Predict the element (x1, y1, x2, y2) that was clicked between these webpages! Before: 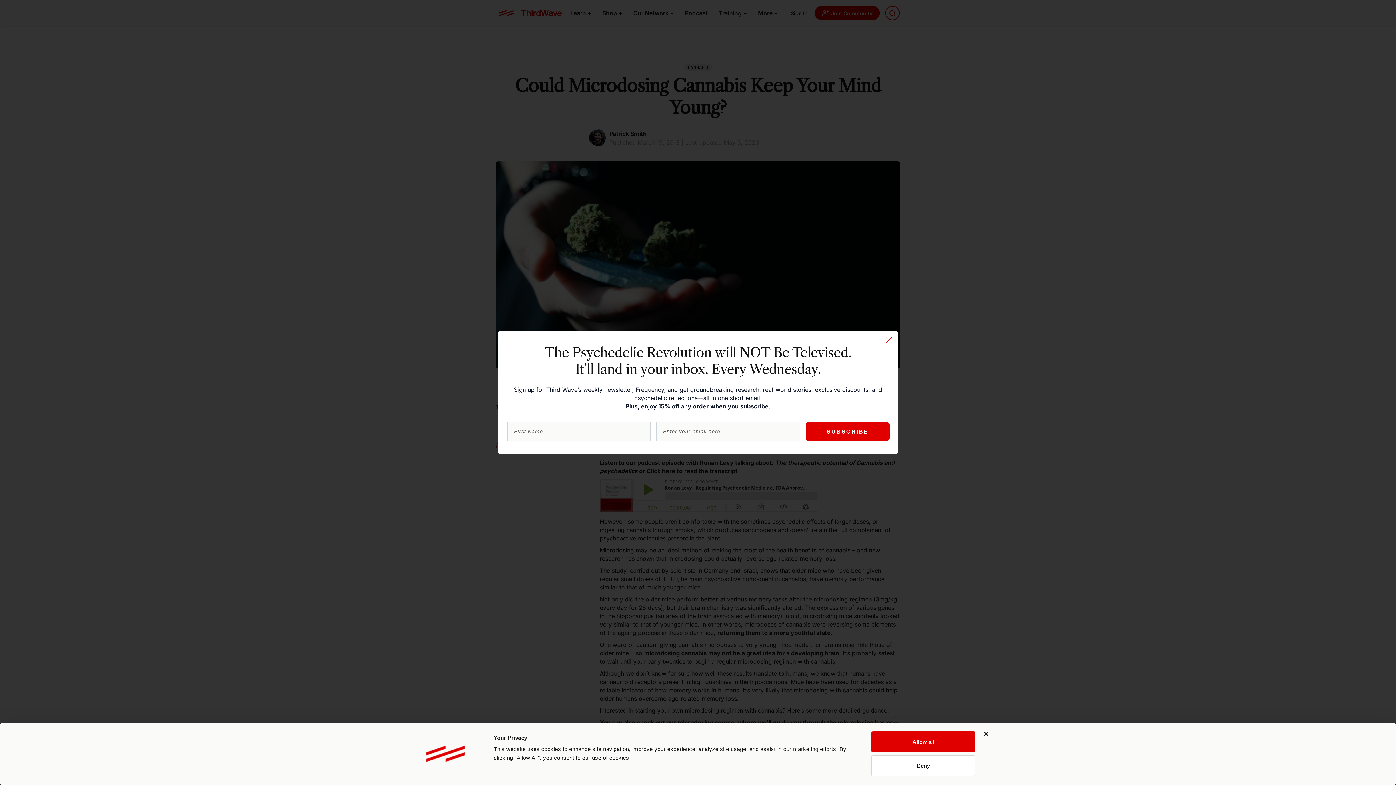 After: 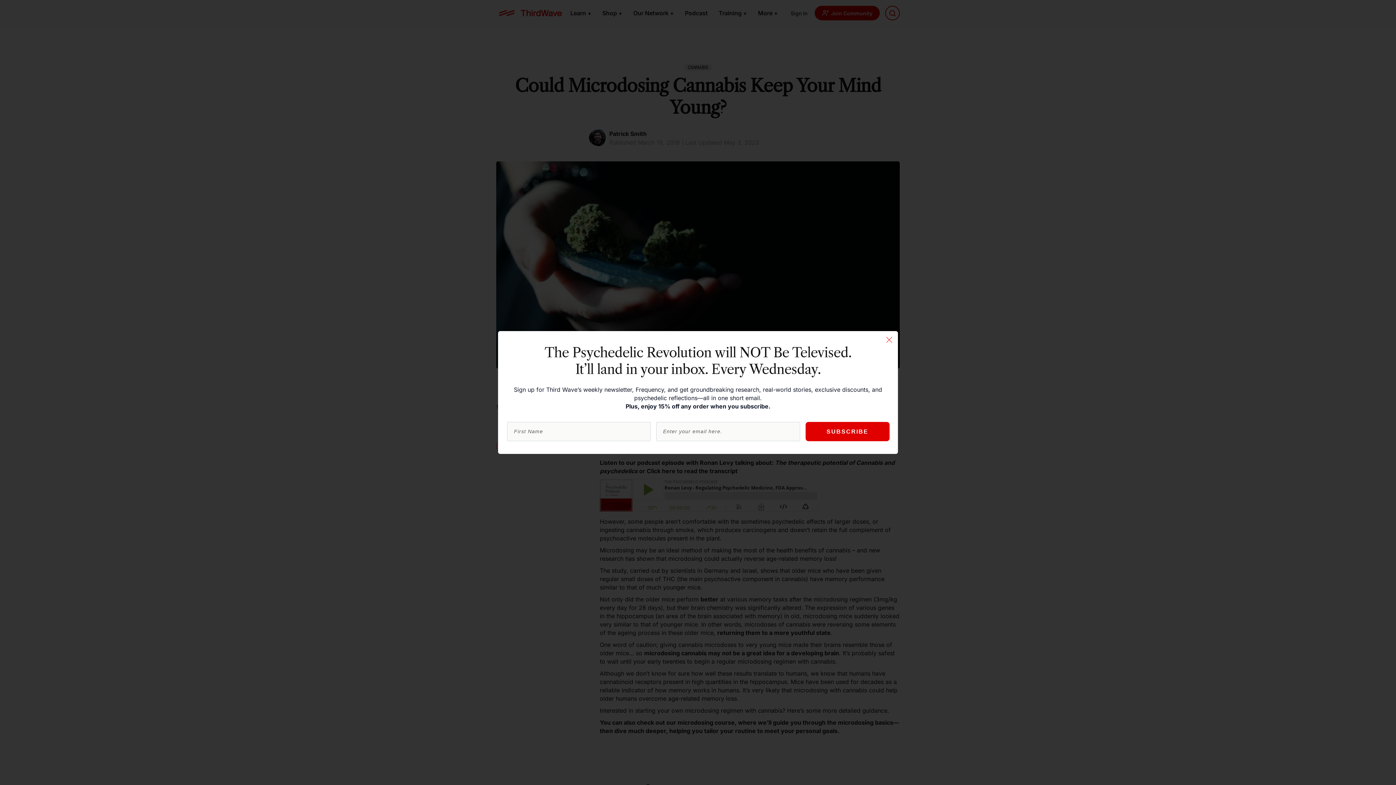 Action: label: Deny bbox: (871, 755, 975, 776)